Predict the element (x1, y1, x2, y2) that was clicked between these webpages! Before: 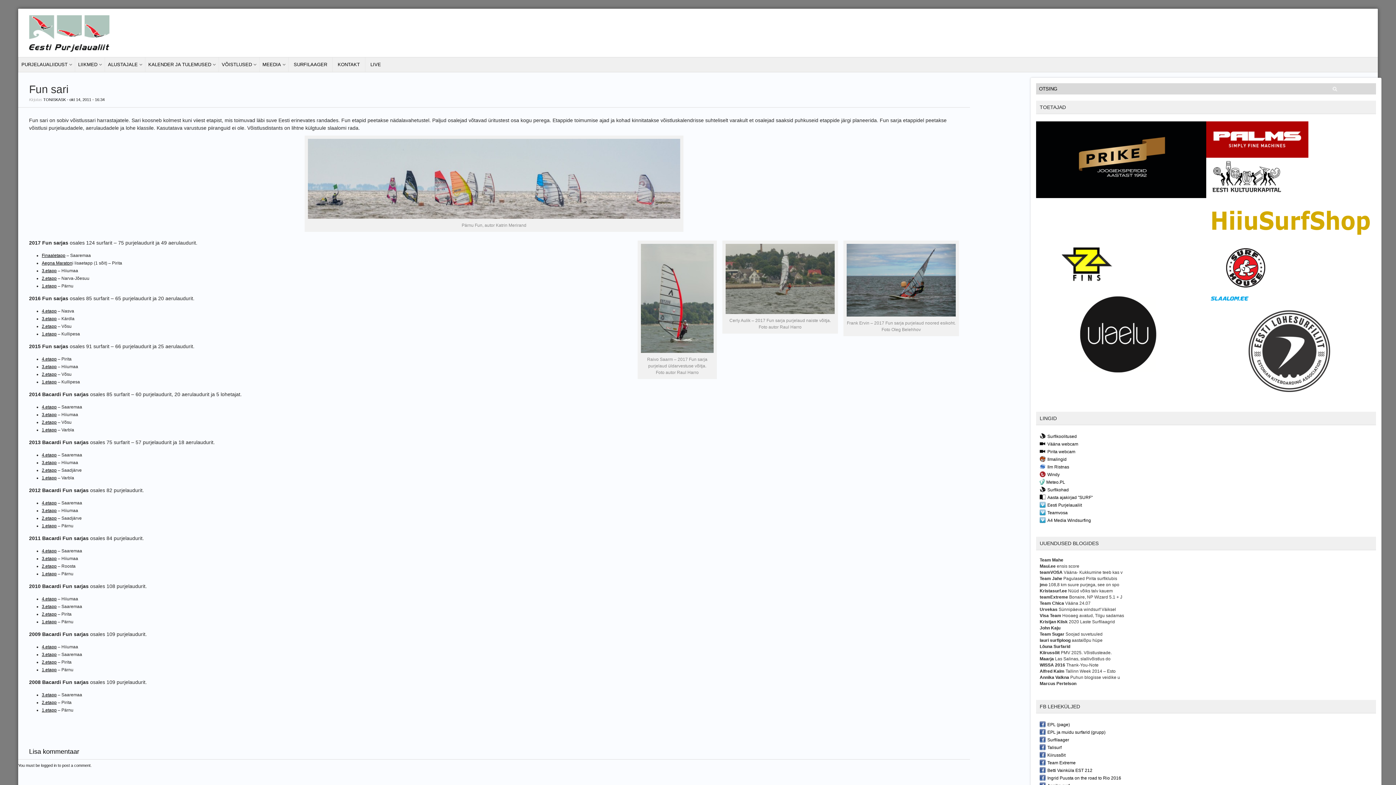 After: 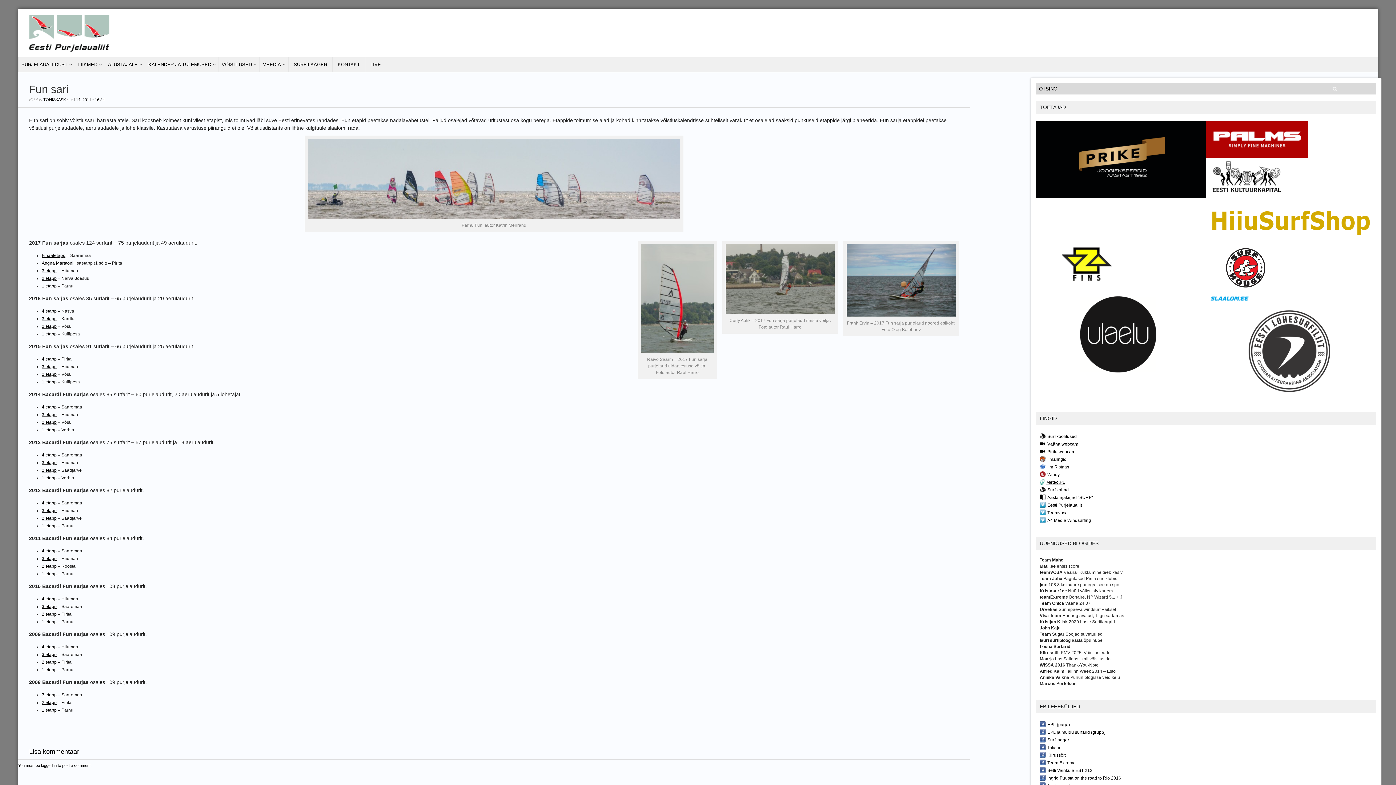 Action: bbox: (1036, 478, 1376, 486) label: Meteo.PL